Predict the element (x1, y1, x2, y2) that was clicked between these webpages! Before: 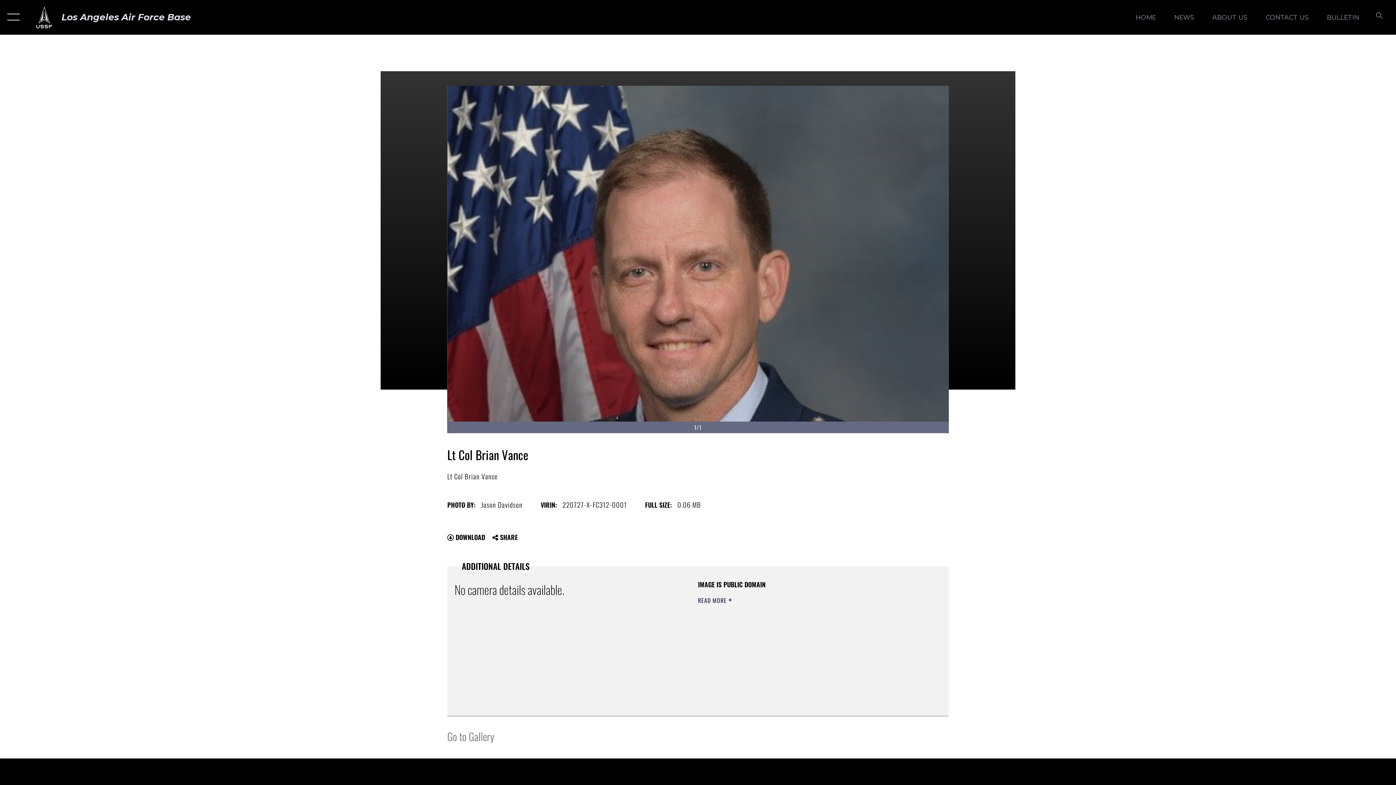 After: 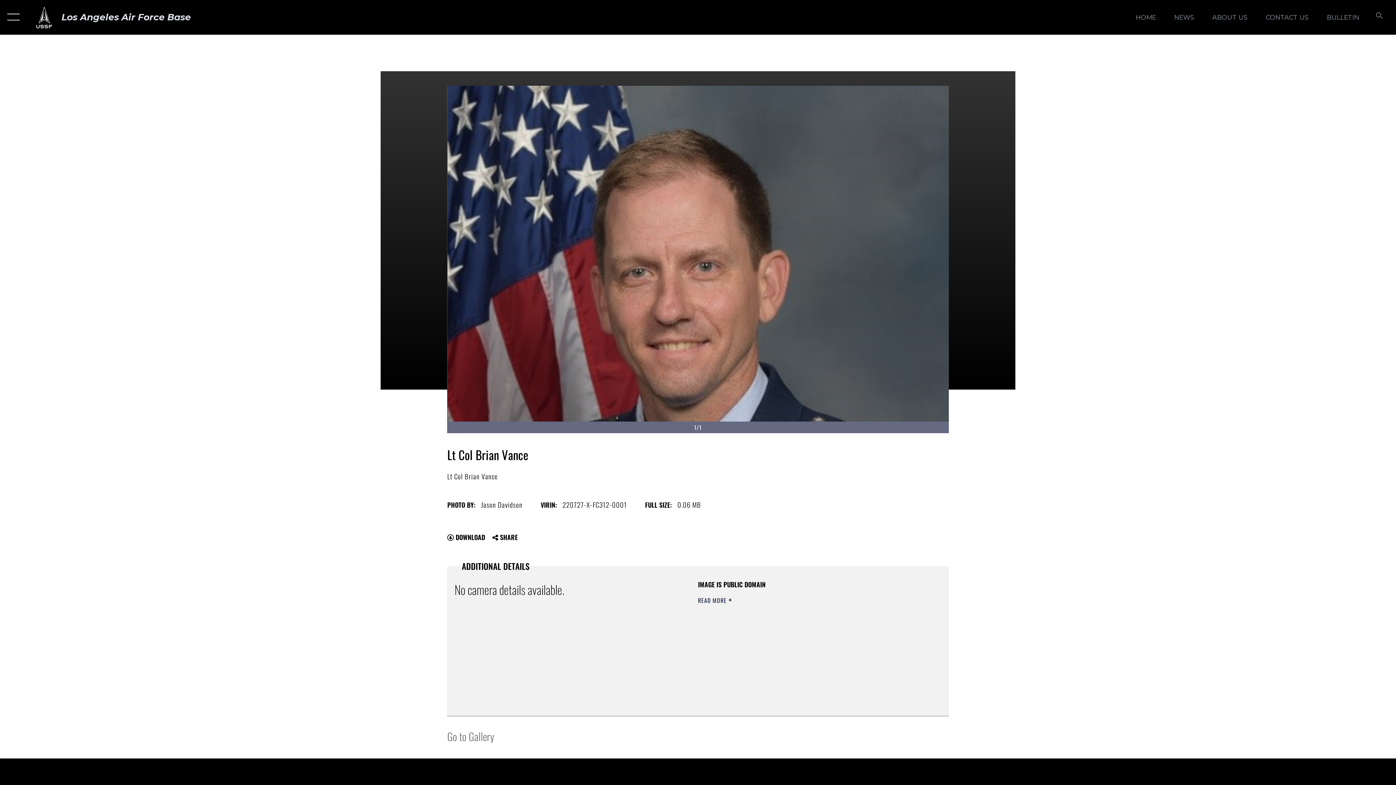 Action: bbox: (447, 532, 485, 542) label:  DOWNLOAD